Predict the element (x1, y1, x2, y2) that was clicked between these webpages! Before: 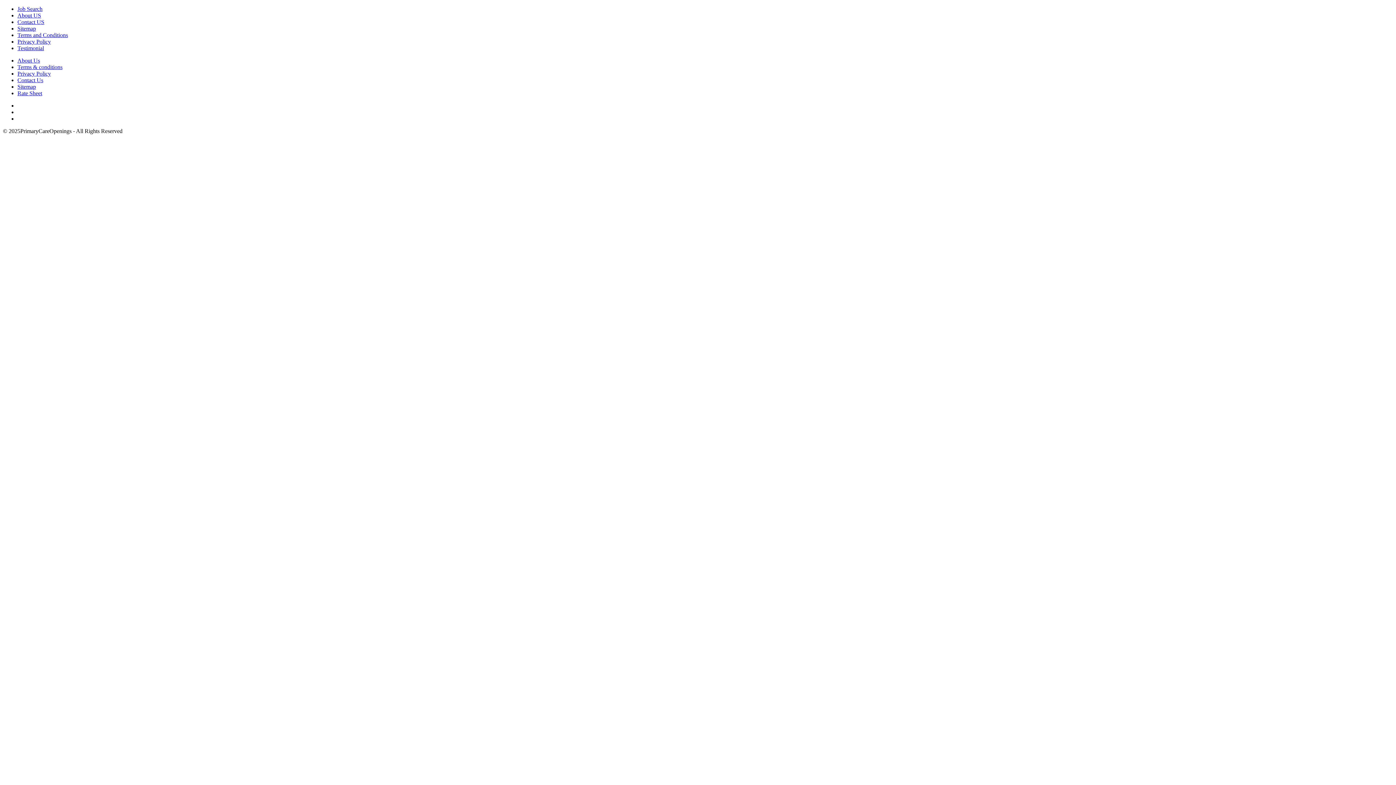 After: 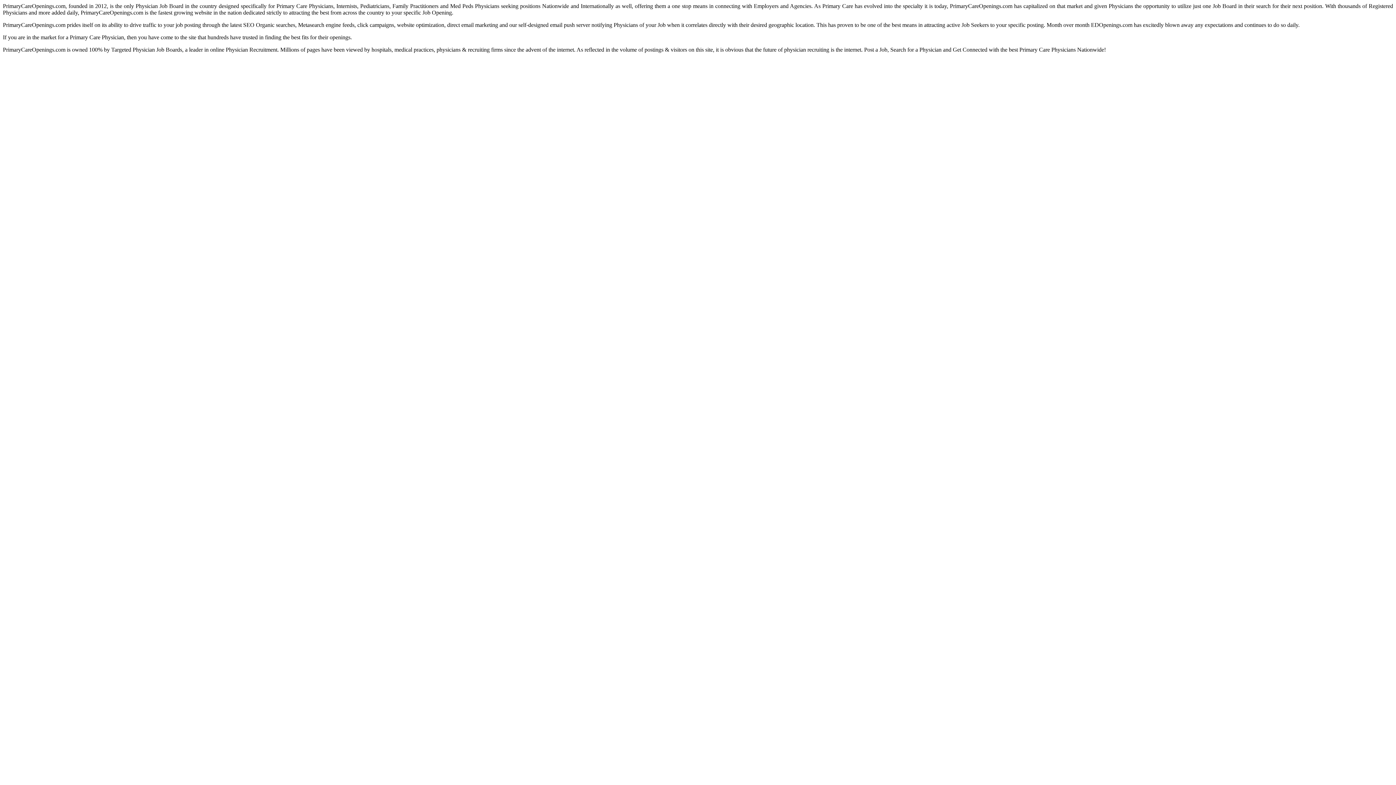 Action: label: About Us bbox: (17, 57, 40, 63)